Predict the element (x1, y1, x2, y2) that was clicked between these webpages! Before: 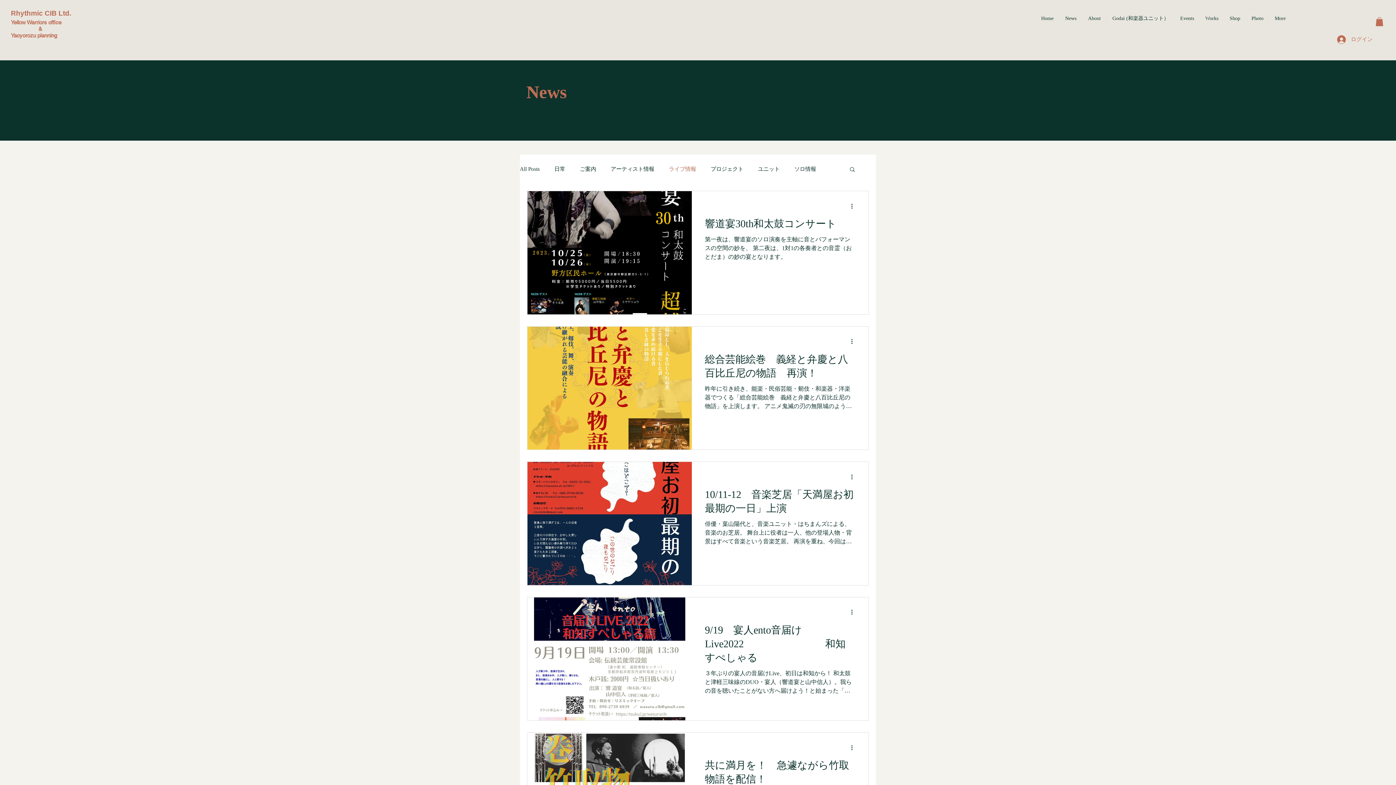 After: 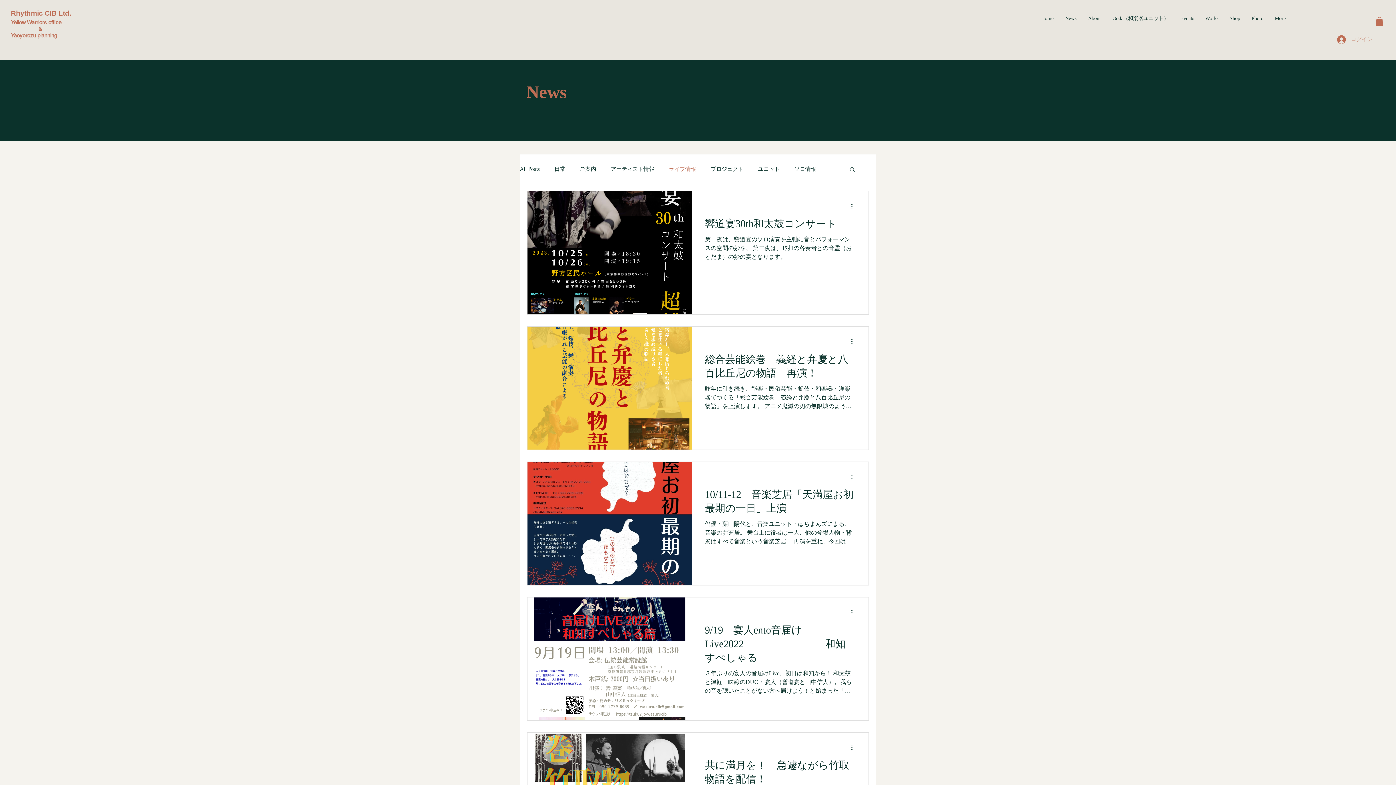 Action: label: ログイン bbox: (1332, 32, 1376, 46)